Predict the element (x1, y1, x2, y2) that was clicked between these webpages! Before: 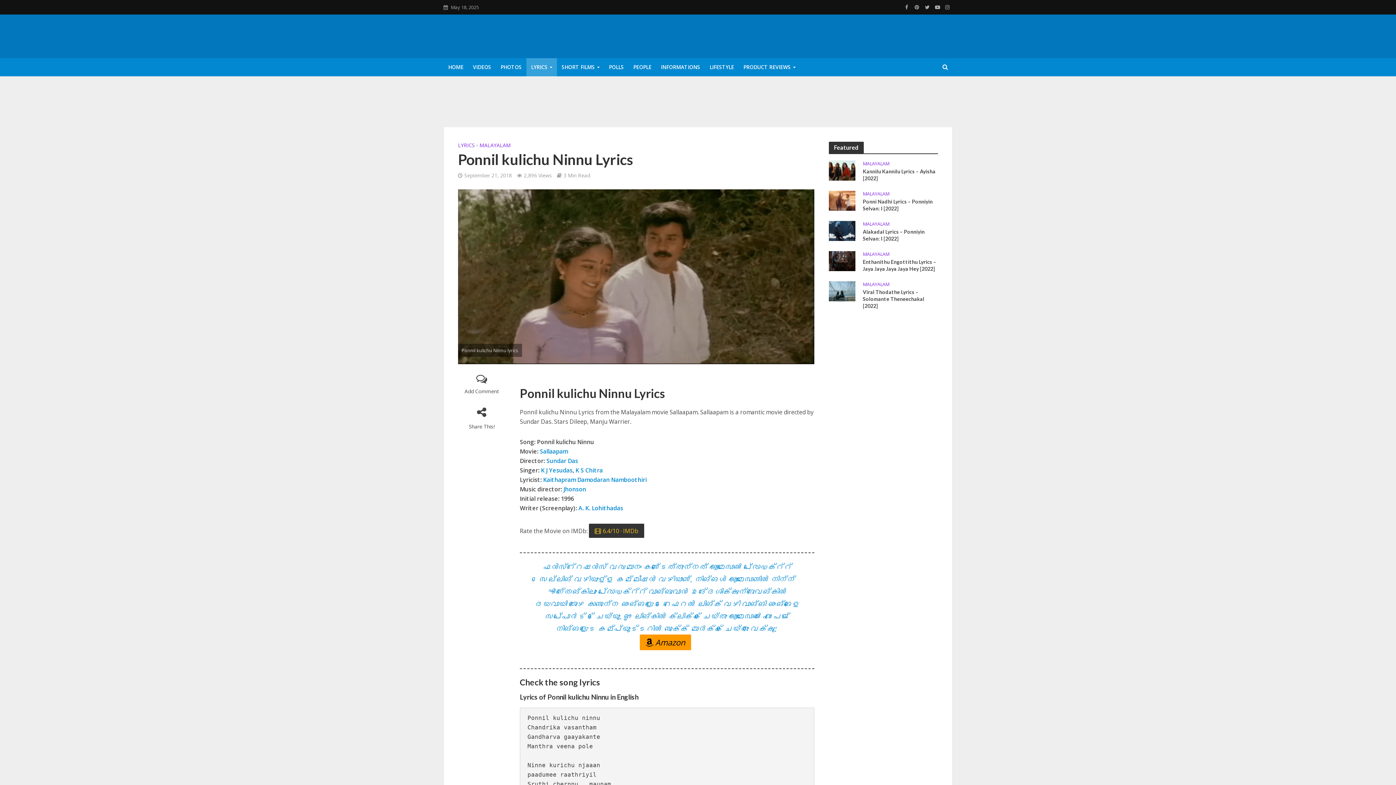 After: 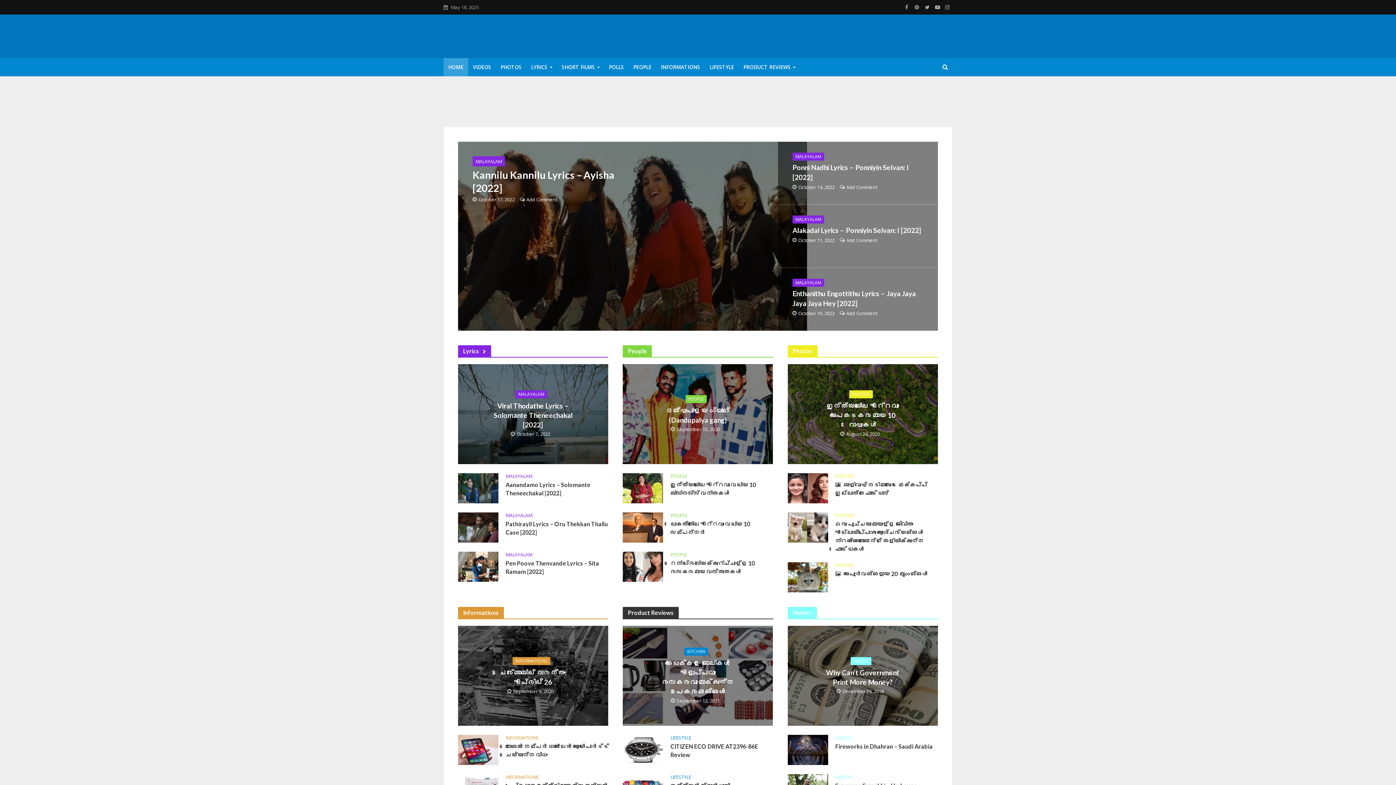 Action: bbox: (443, 58, 468, 76) label: HOME